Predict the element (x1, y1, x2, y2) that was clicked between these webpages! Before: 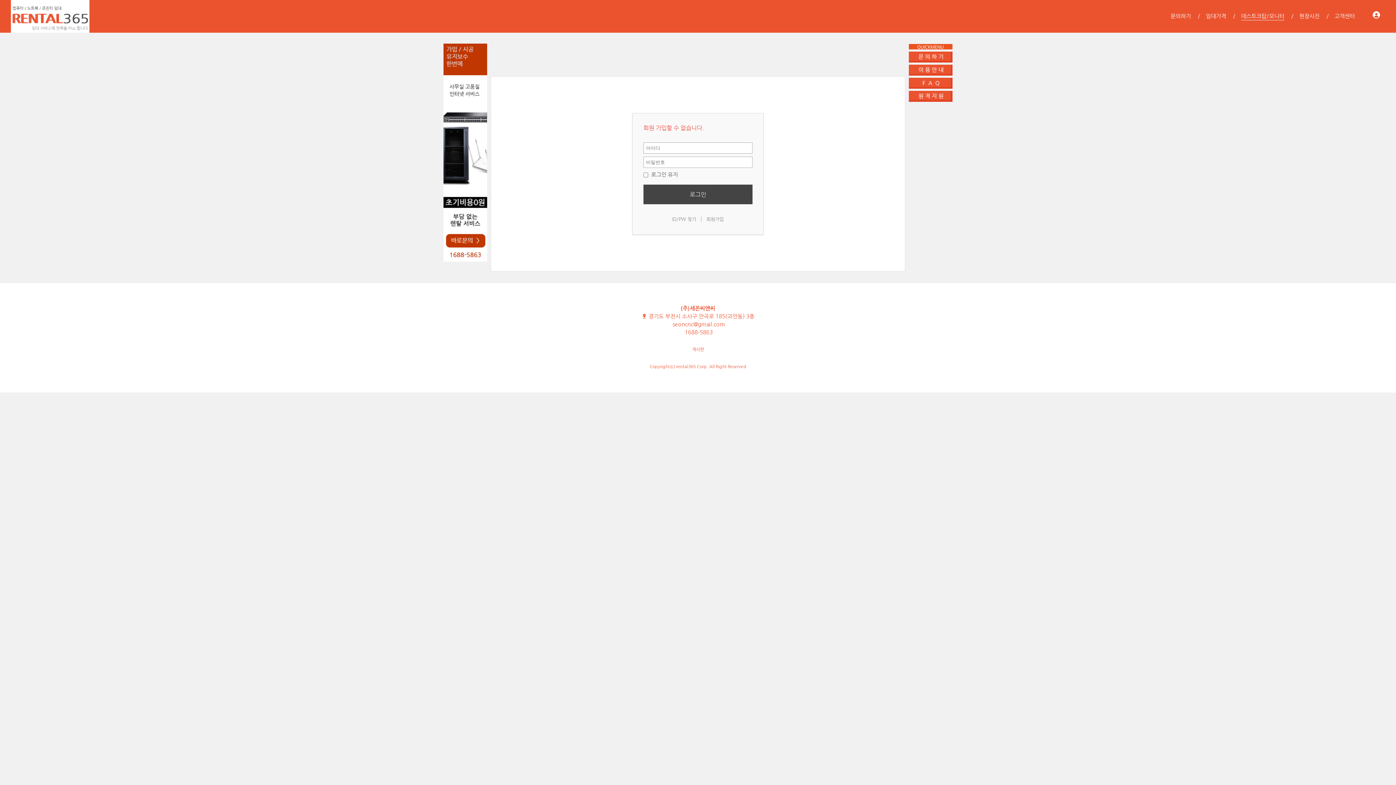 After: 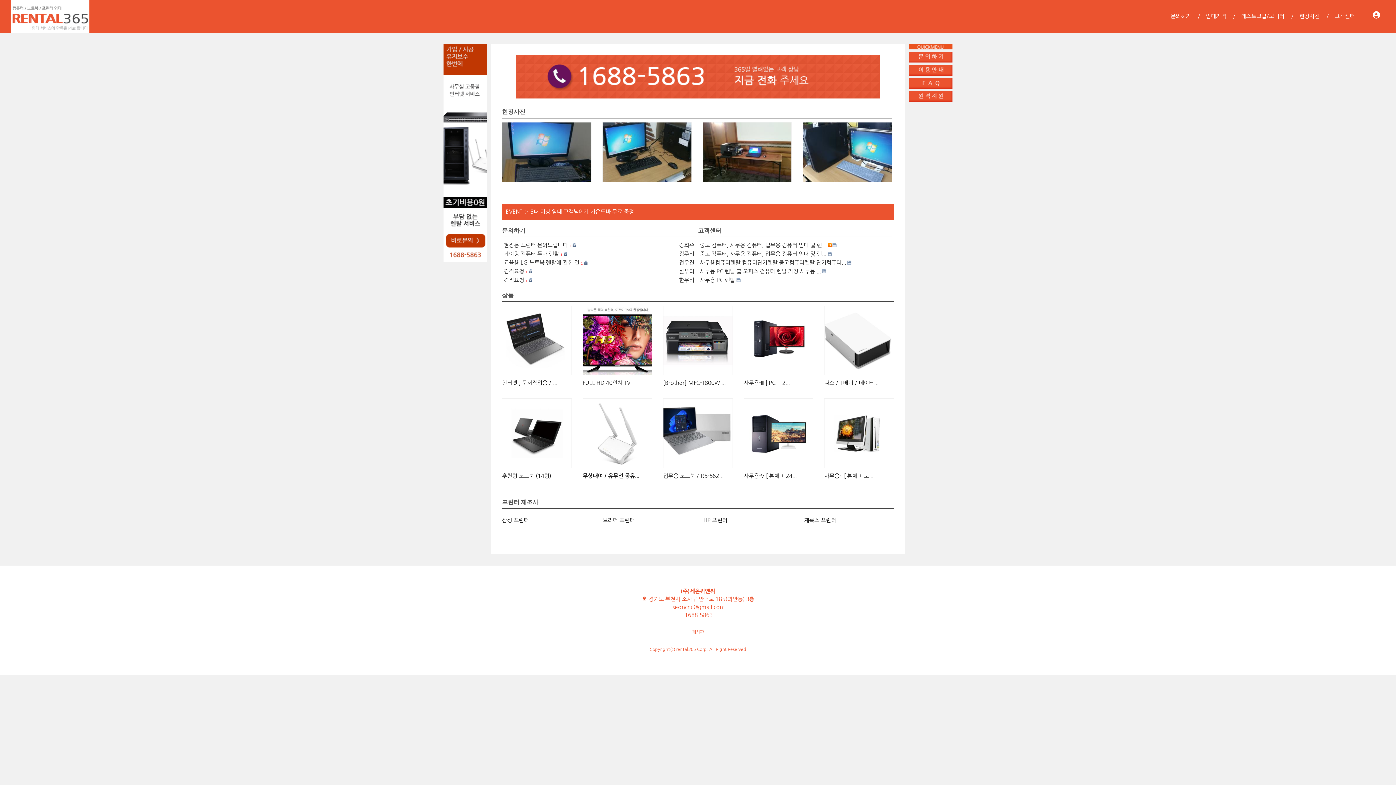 Action: bbox: (10, 0, 89, 32)